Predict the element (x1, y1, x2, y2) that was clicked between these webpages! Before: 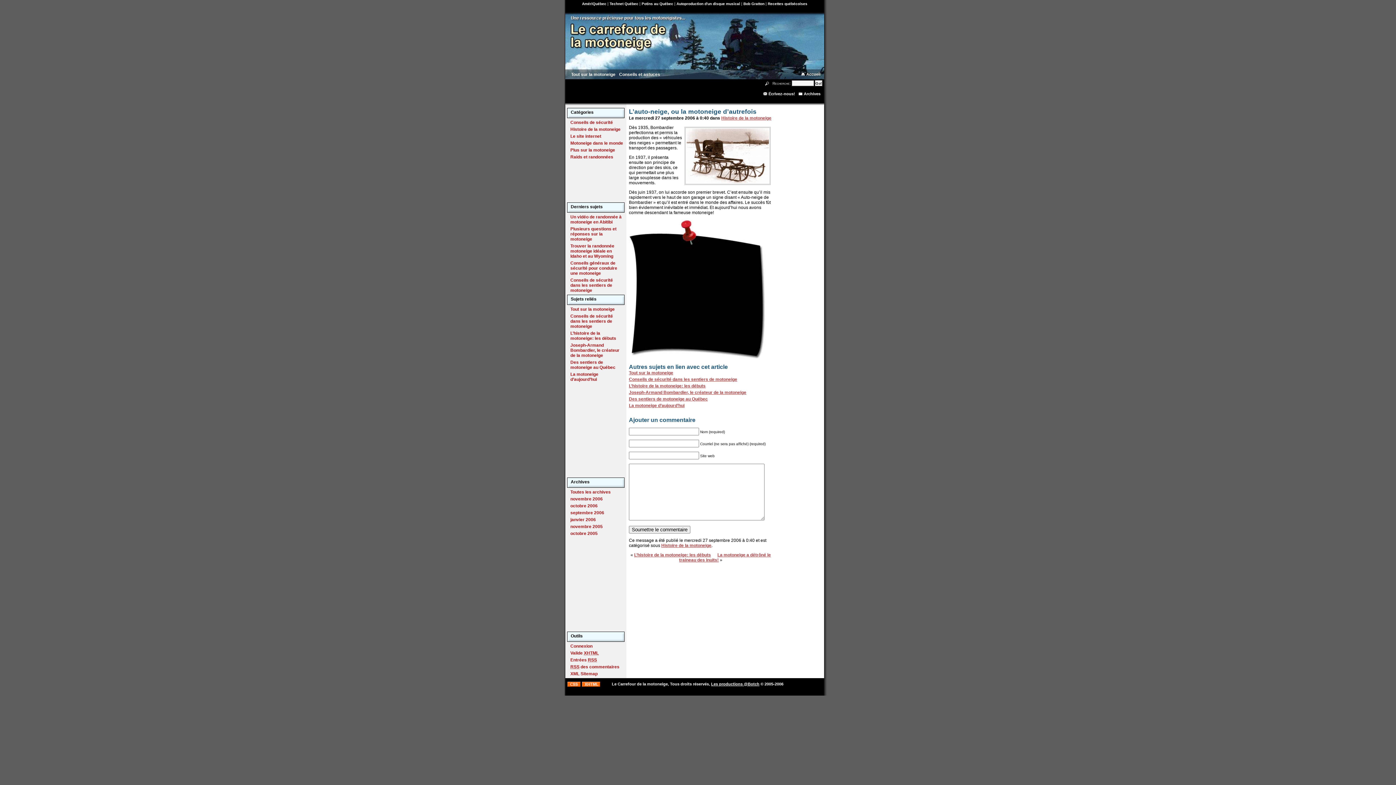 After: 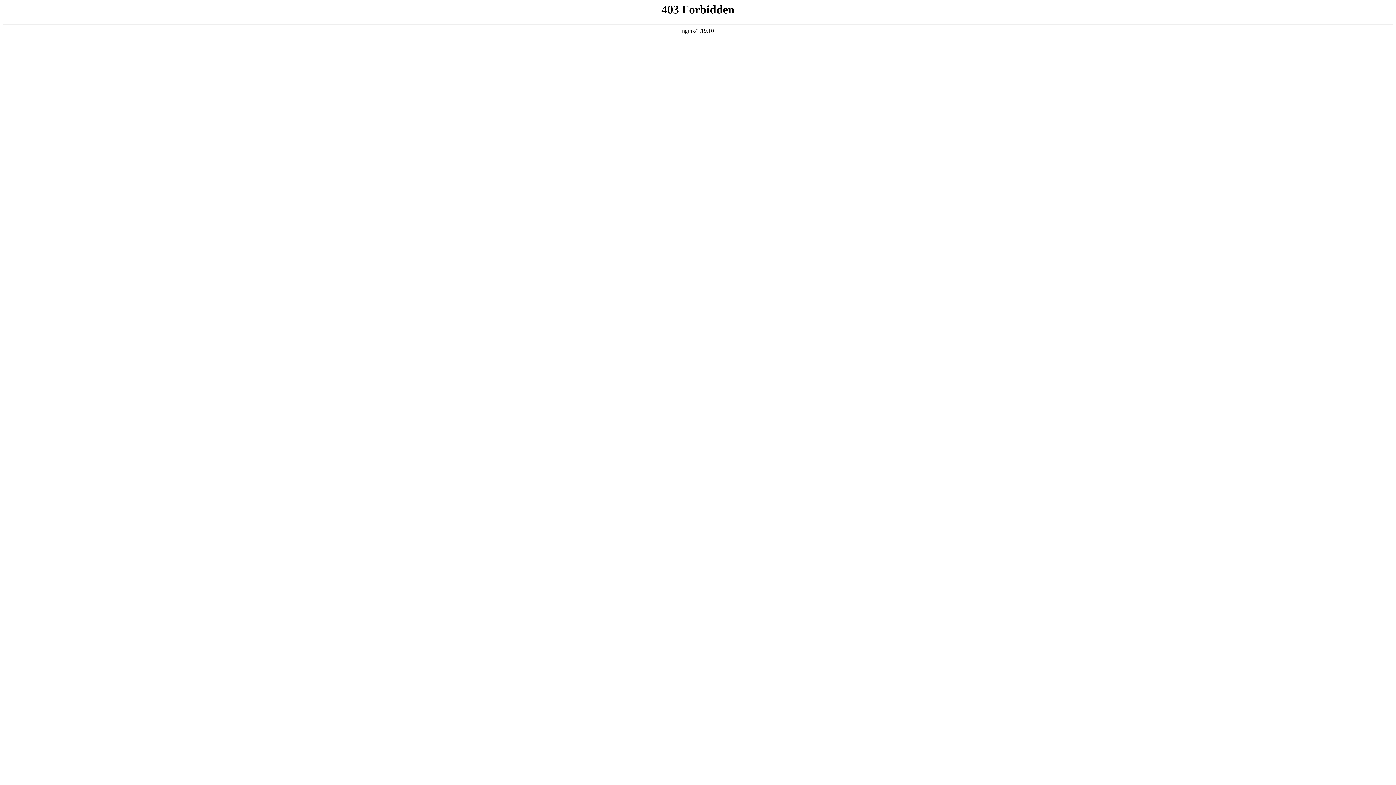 Action: label: Les productions @Botch bbox: (711, 682, 759, 686)